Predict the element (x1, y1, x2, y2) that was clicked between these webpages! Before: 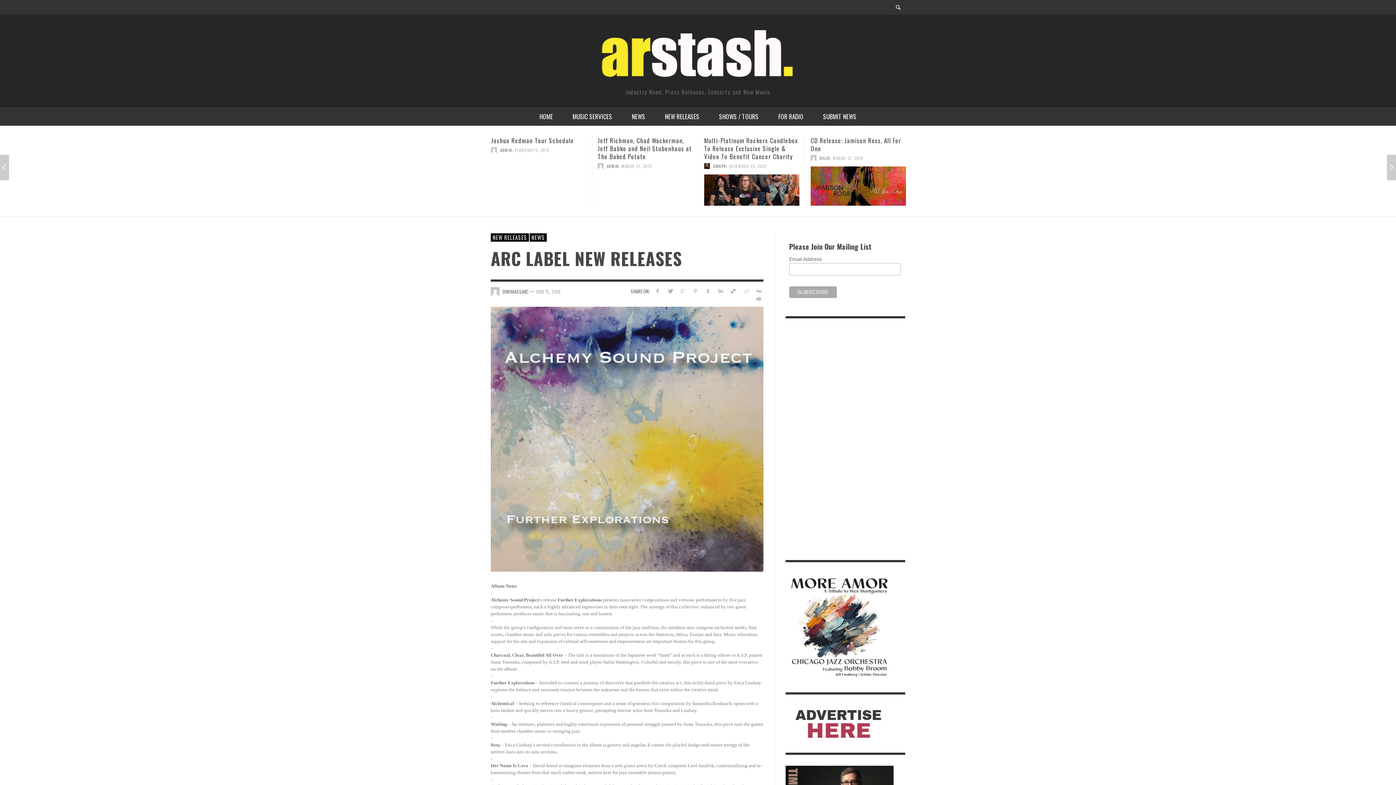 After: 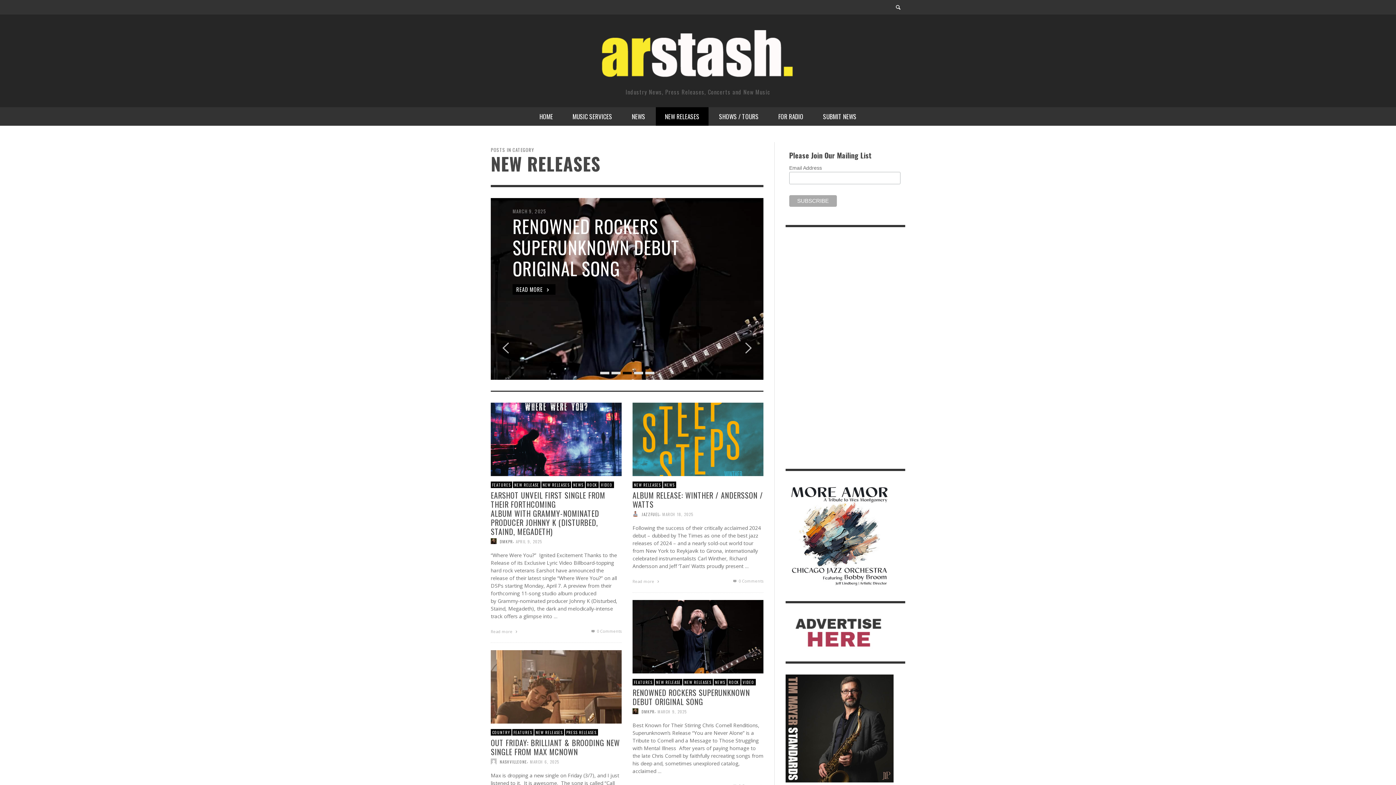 Action: label: NEW RELEASES bbox: (490, 233, 529, 241)